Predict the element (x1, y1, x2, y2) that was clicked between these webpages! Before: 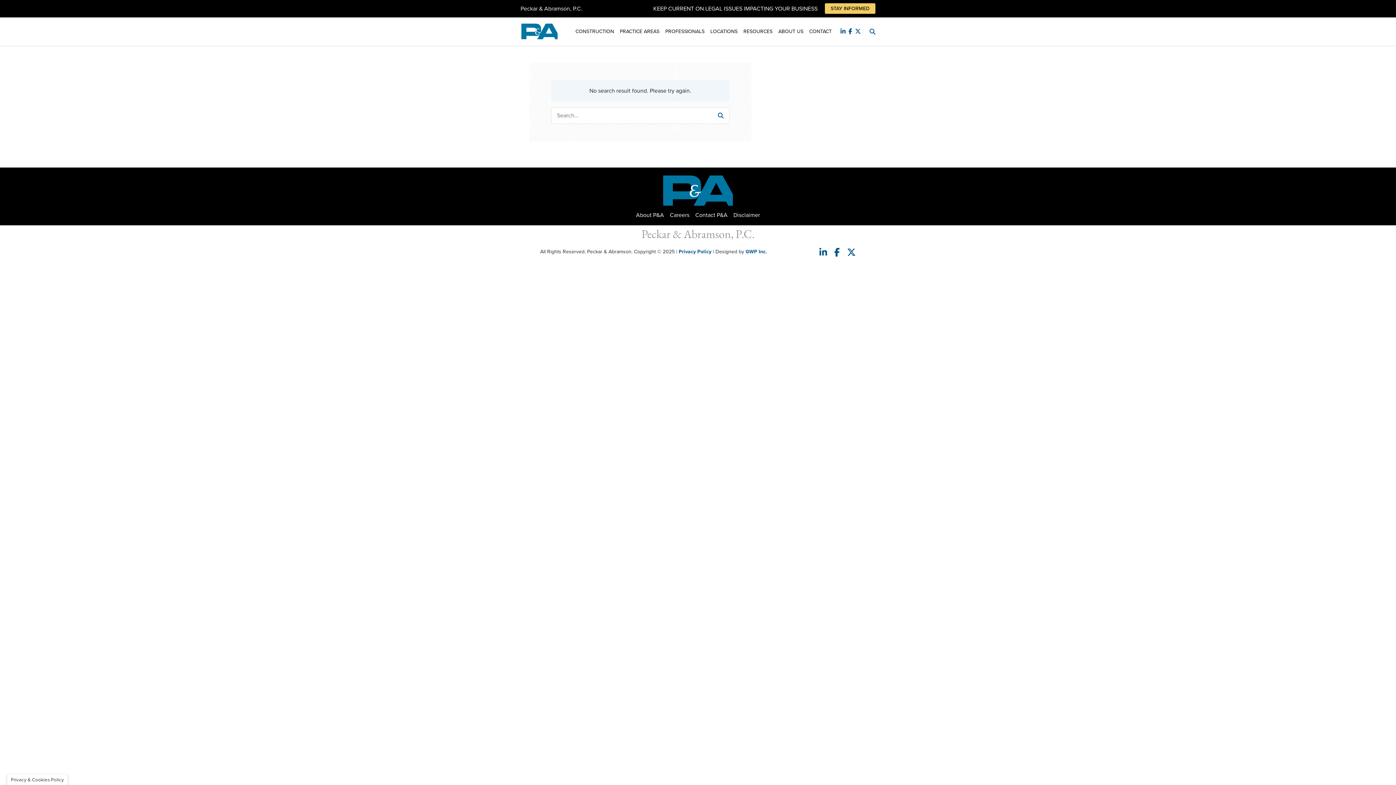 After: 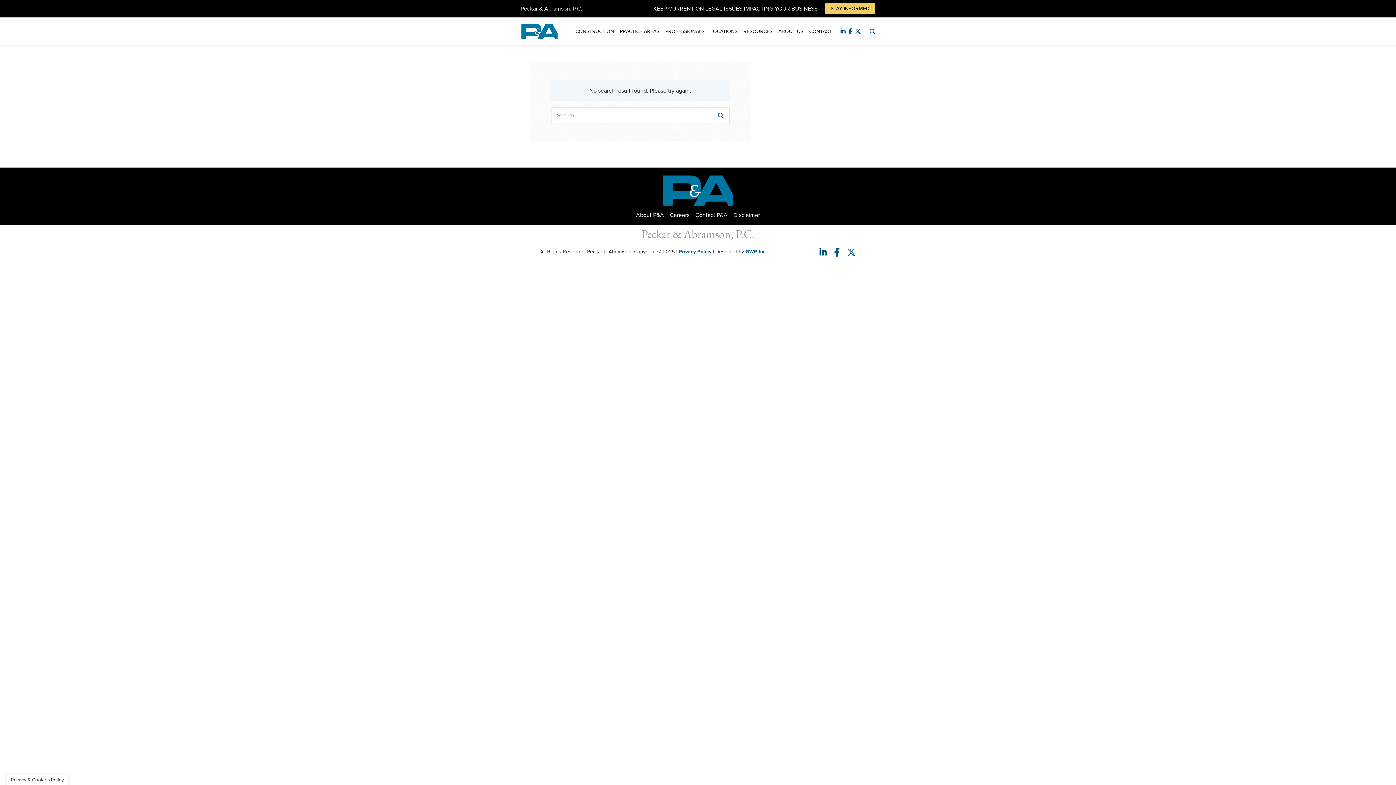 Action: bbox: (855, 27, 861, 35)